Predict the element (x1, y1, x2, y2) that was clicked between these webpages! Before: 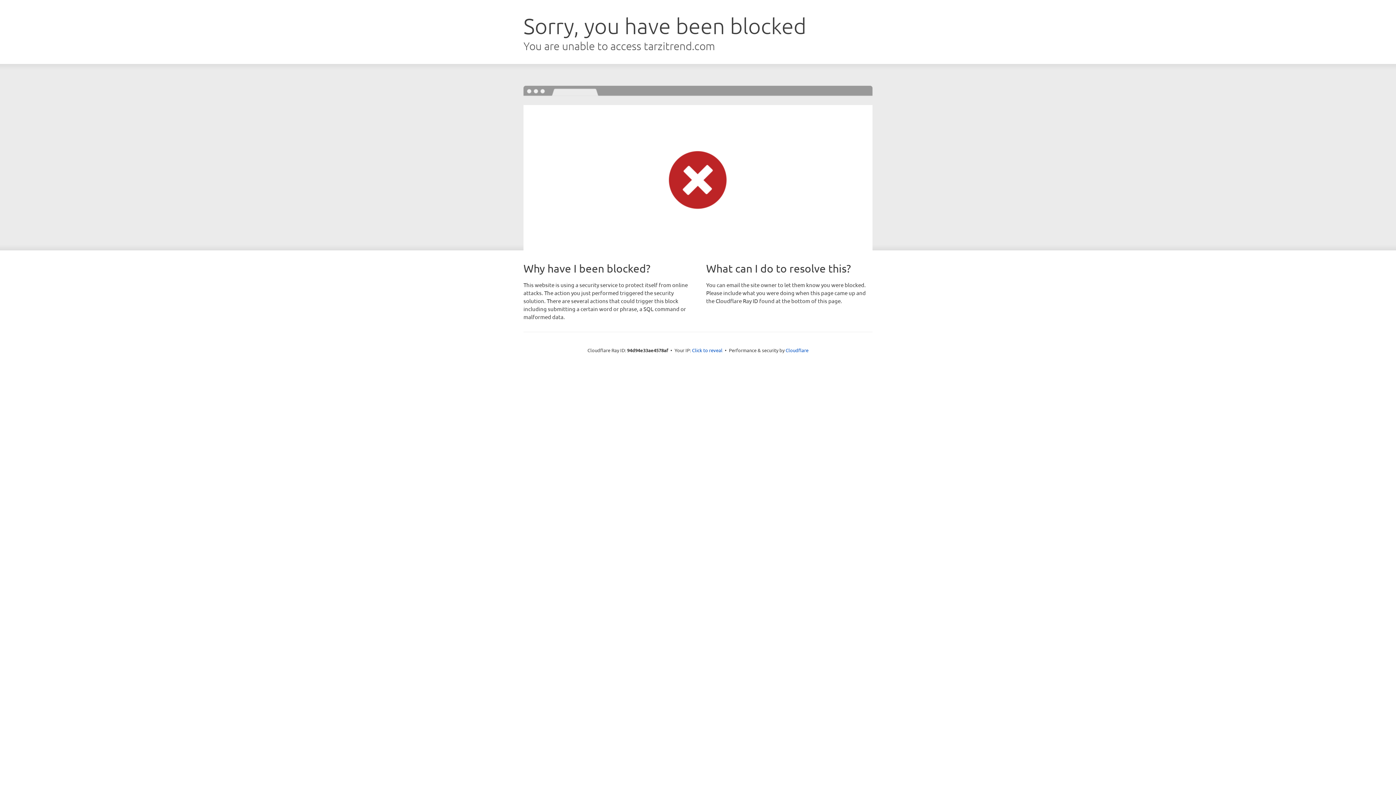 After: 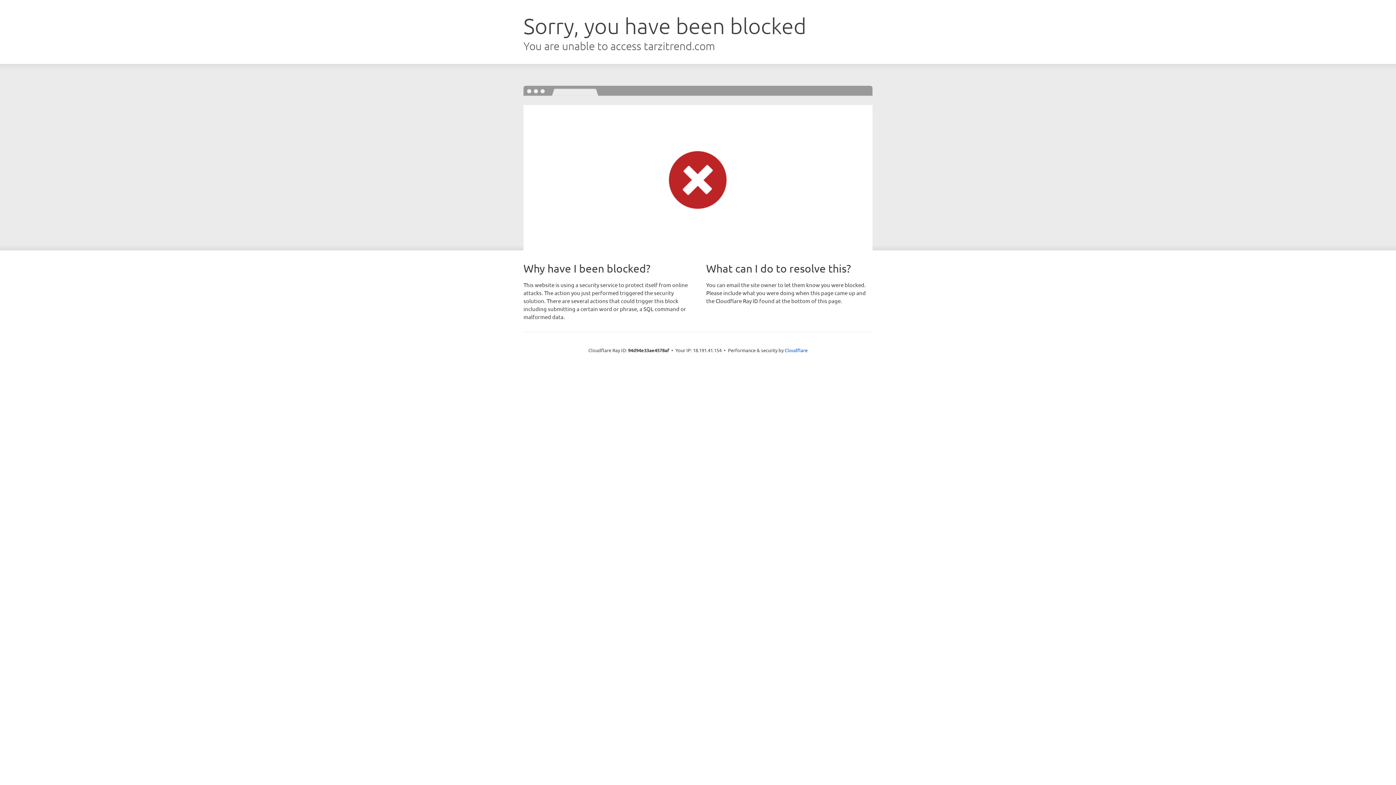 Action: bbox: (692, 346, 722, 353) label: Click to reveal